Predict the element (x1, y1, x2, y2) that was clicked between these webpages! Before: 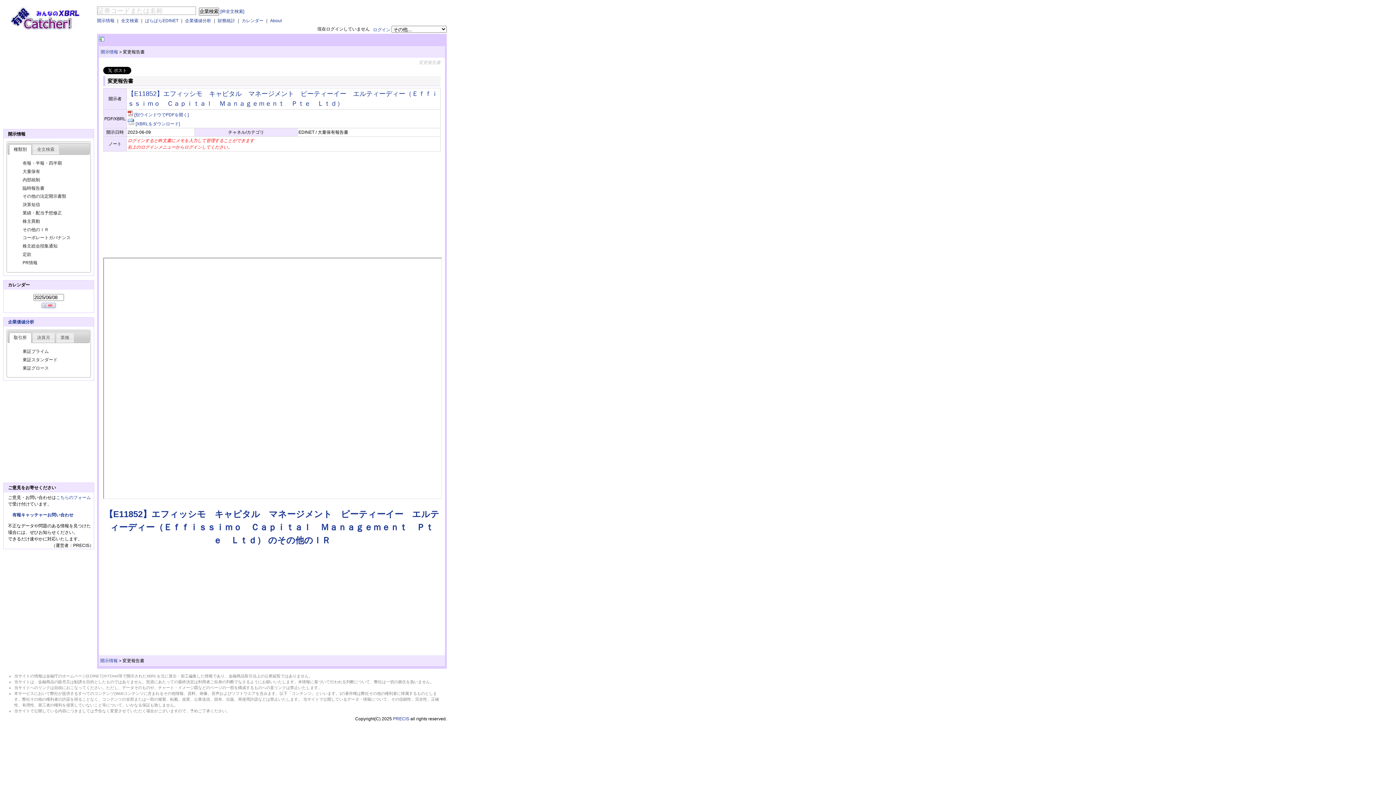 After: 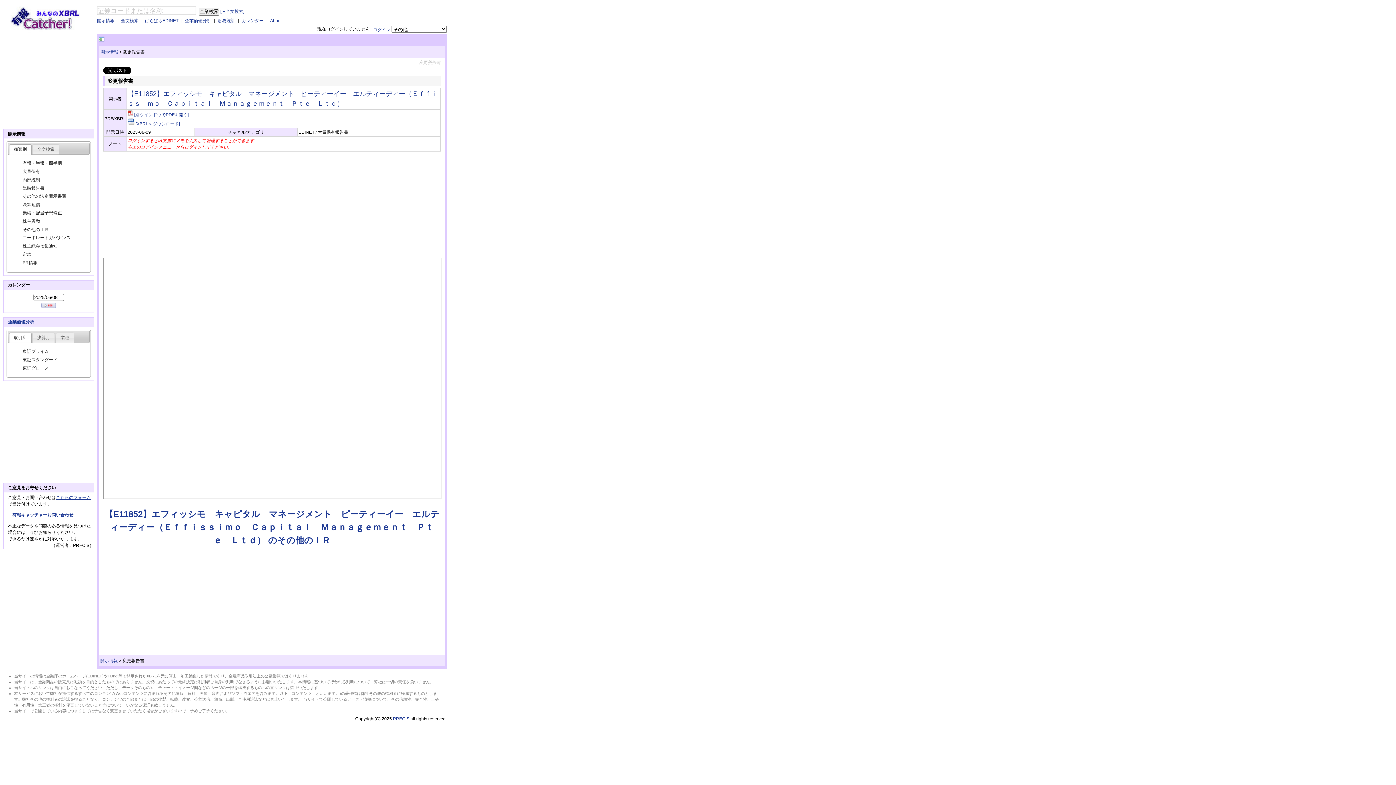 Action: label: こちらのフォーム bbox: (56, 495, 90, 500)